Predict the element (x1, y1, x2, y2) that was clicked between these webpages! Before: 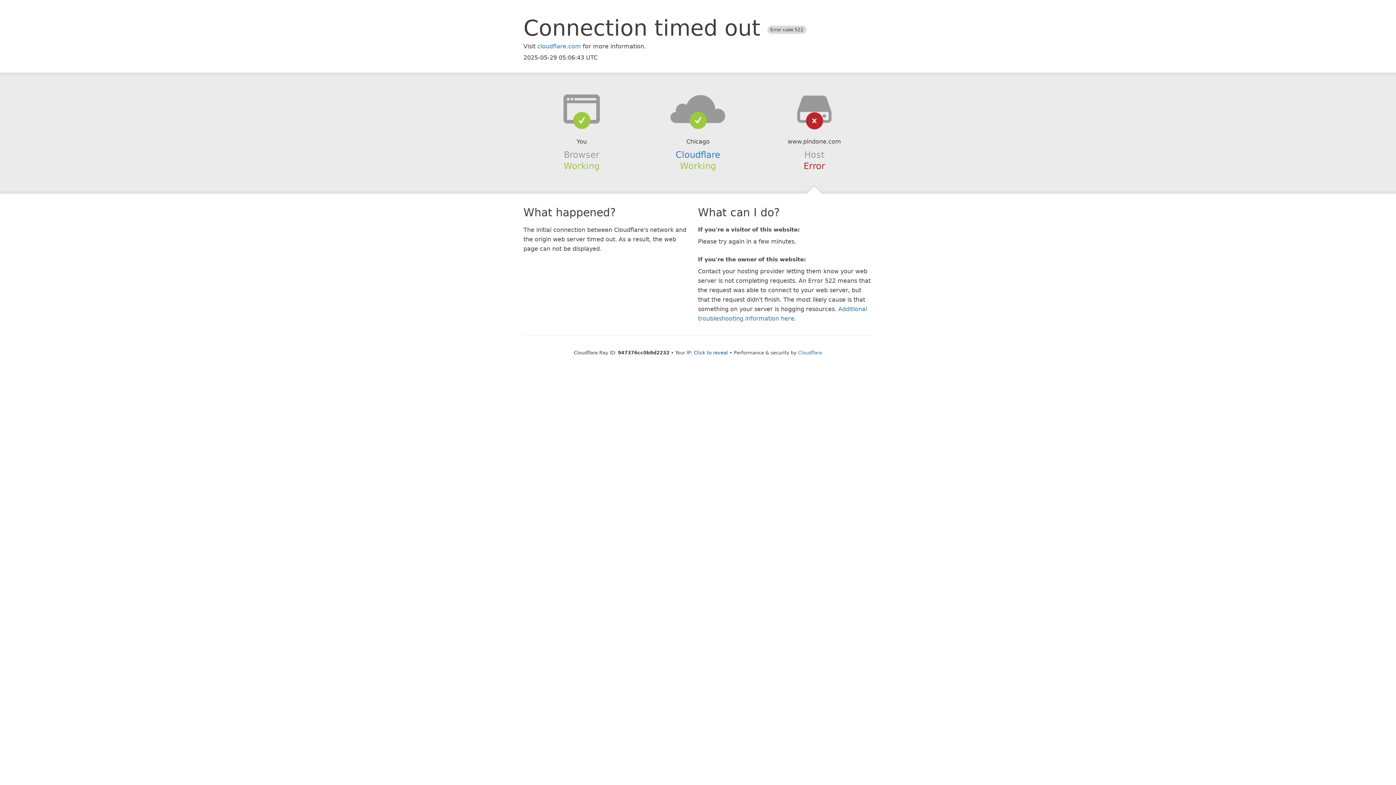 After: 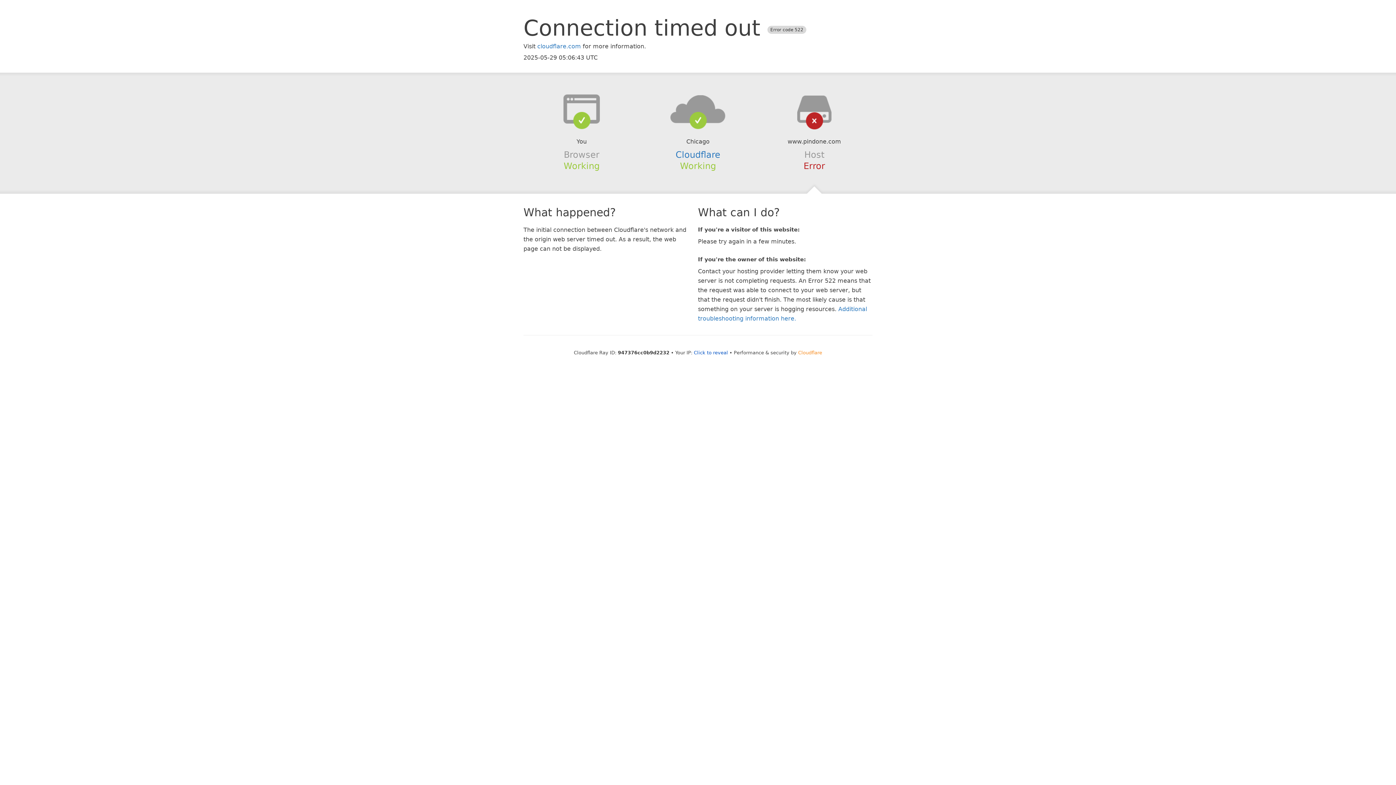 Action: label: Cloudflare bbox: (798, 350, 822, 355)